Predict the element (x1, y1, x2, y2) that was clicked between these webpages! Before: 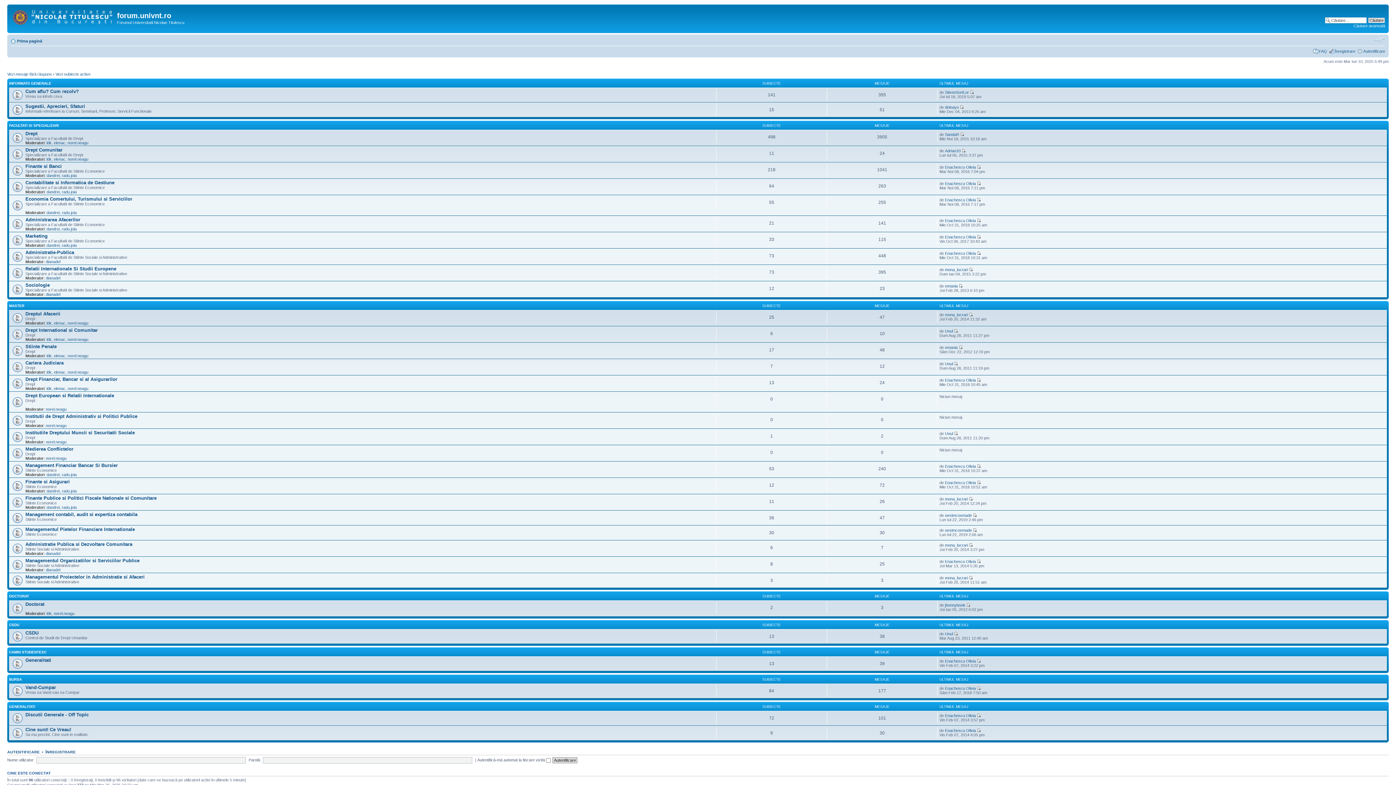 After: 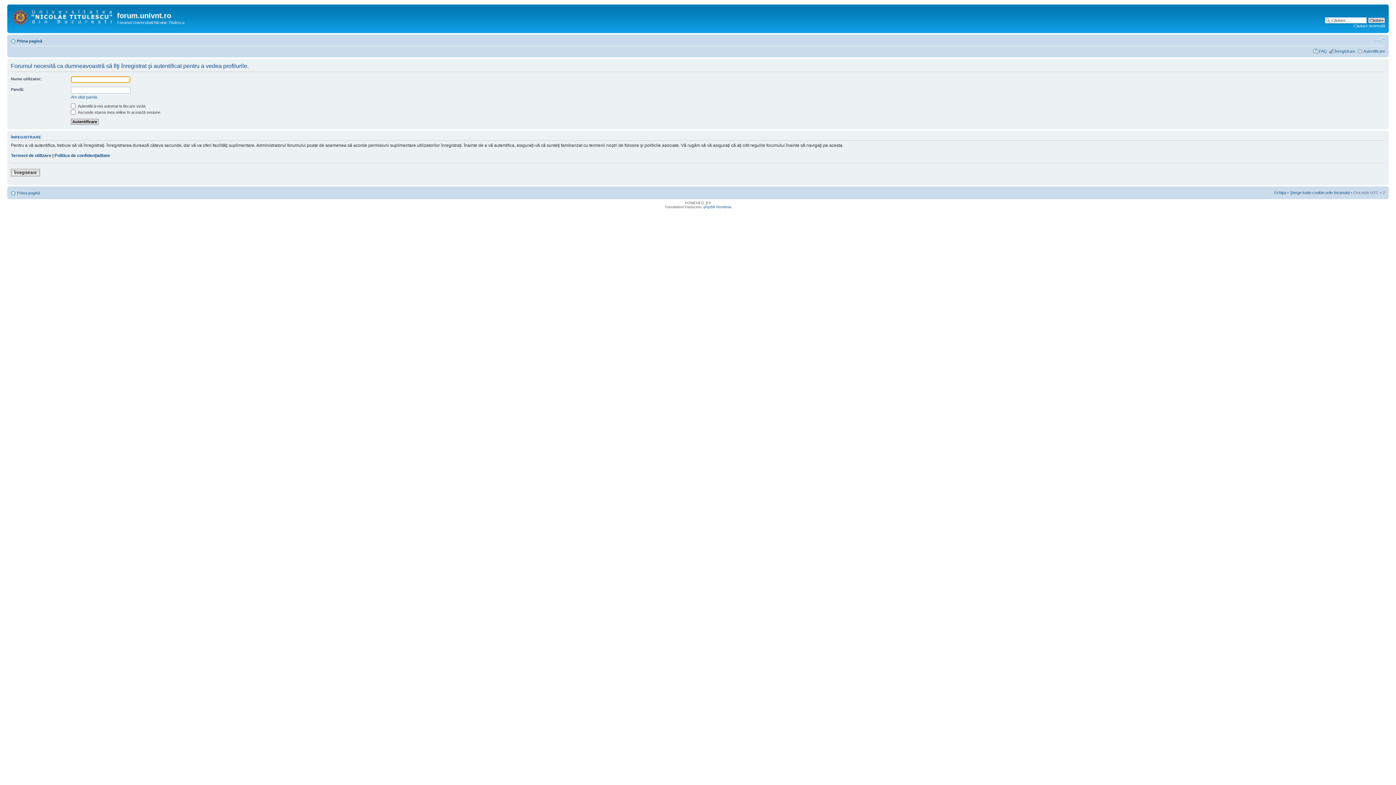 Action: label: Enachescu Olivia bbox: (945, 728, 976, 733)